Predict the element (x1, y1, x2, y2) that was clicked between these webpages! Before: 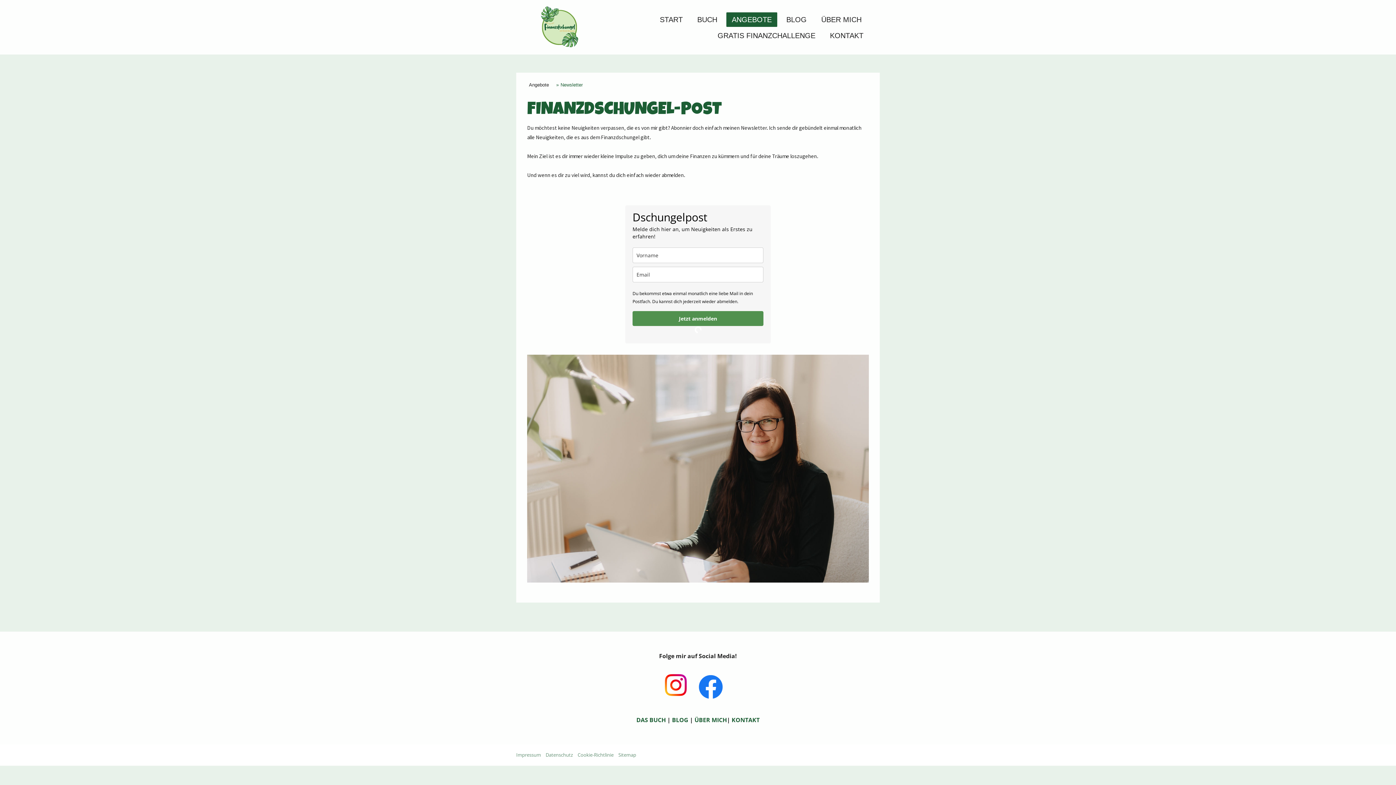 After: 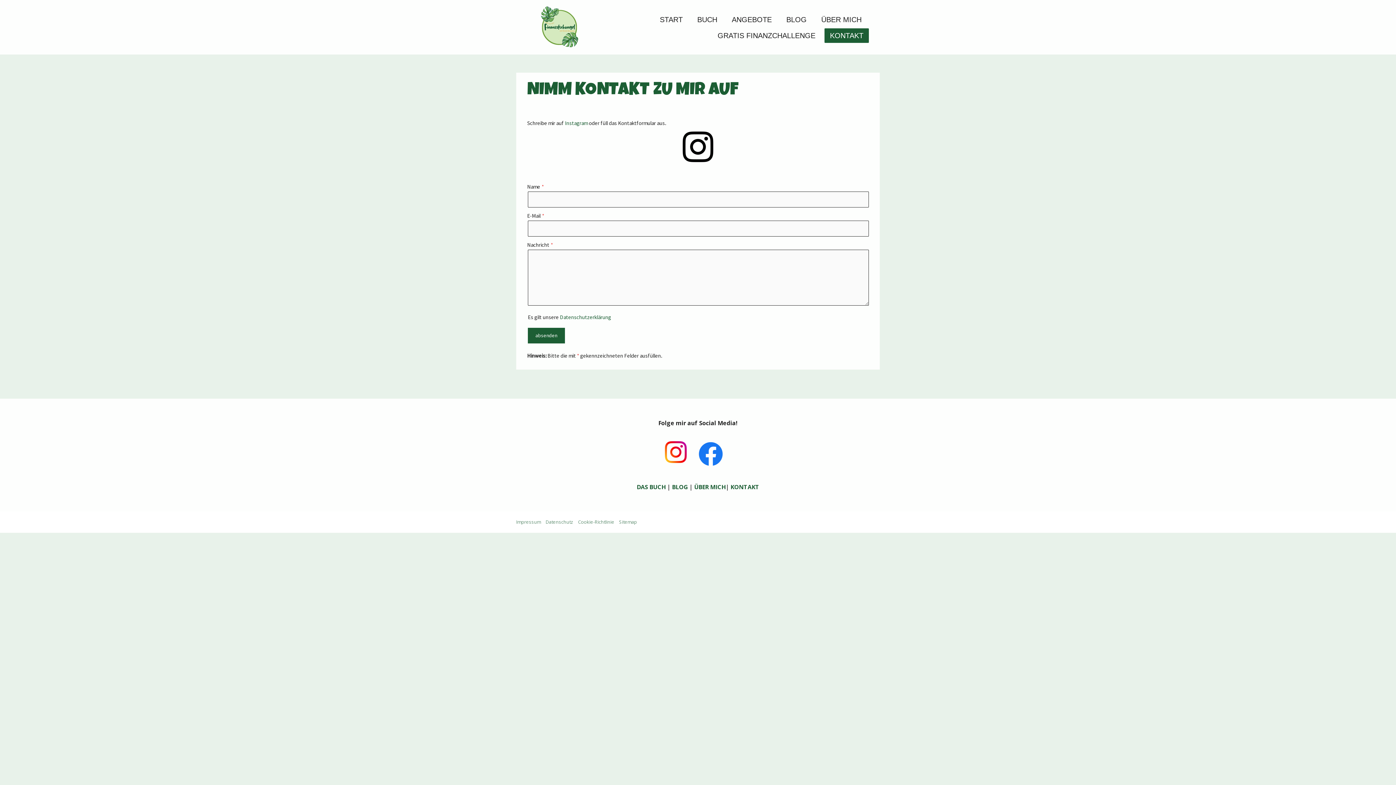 Action: label: KONTAKT bbox: (731, 716, 759, 724)